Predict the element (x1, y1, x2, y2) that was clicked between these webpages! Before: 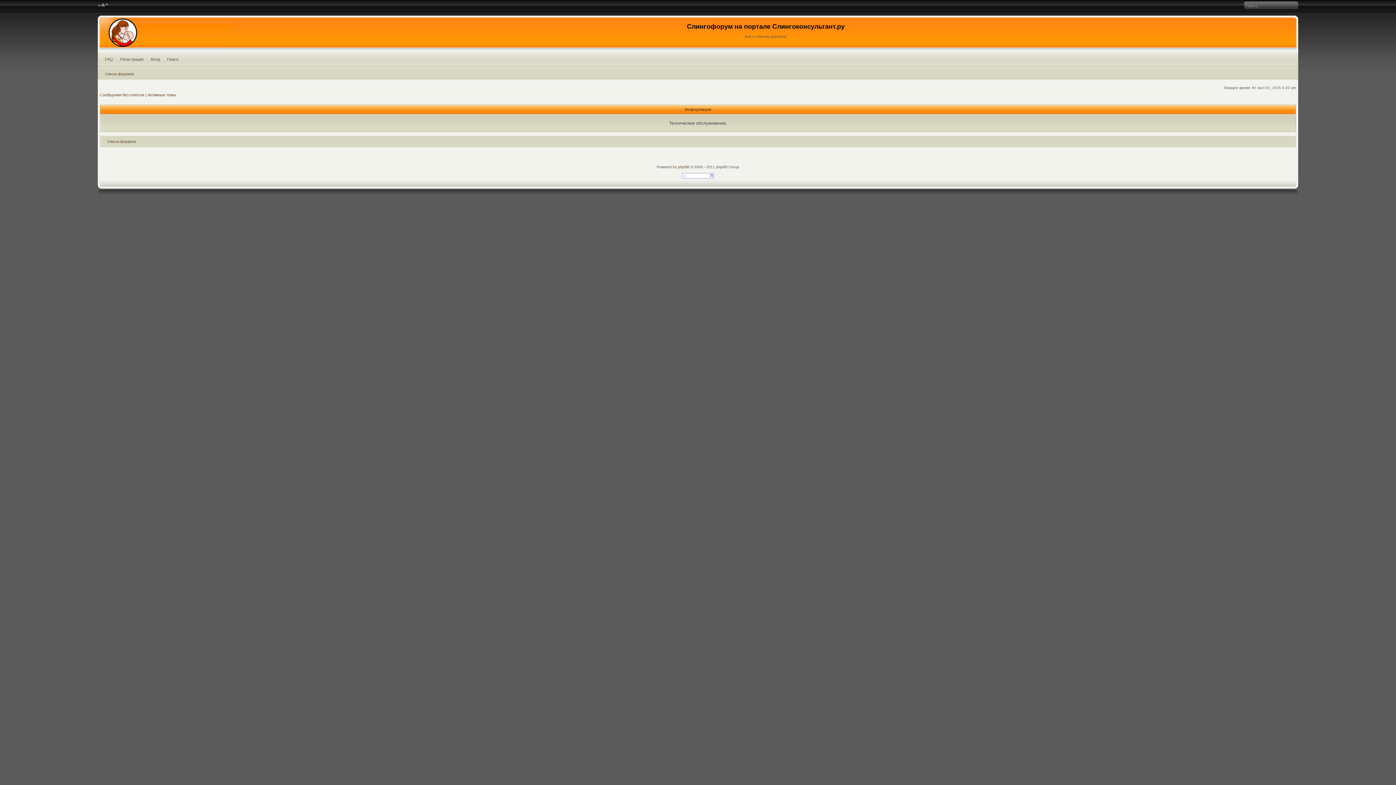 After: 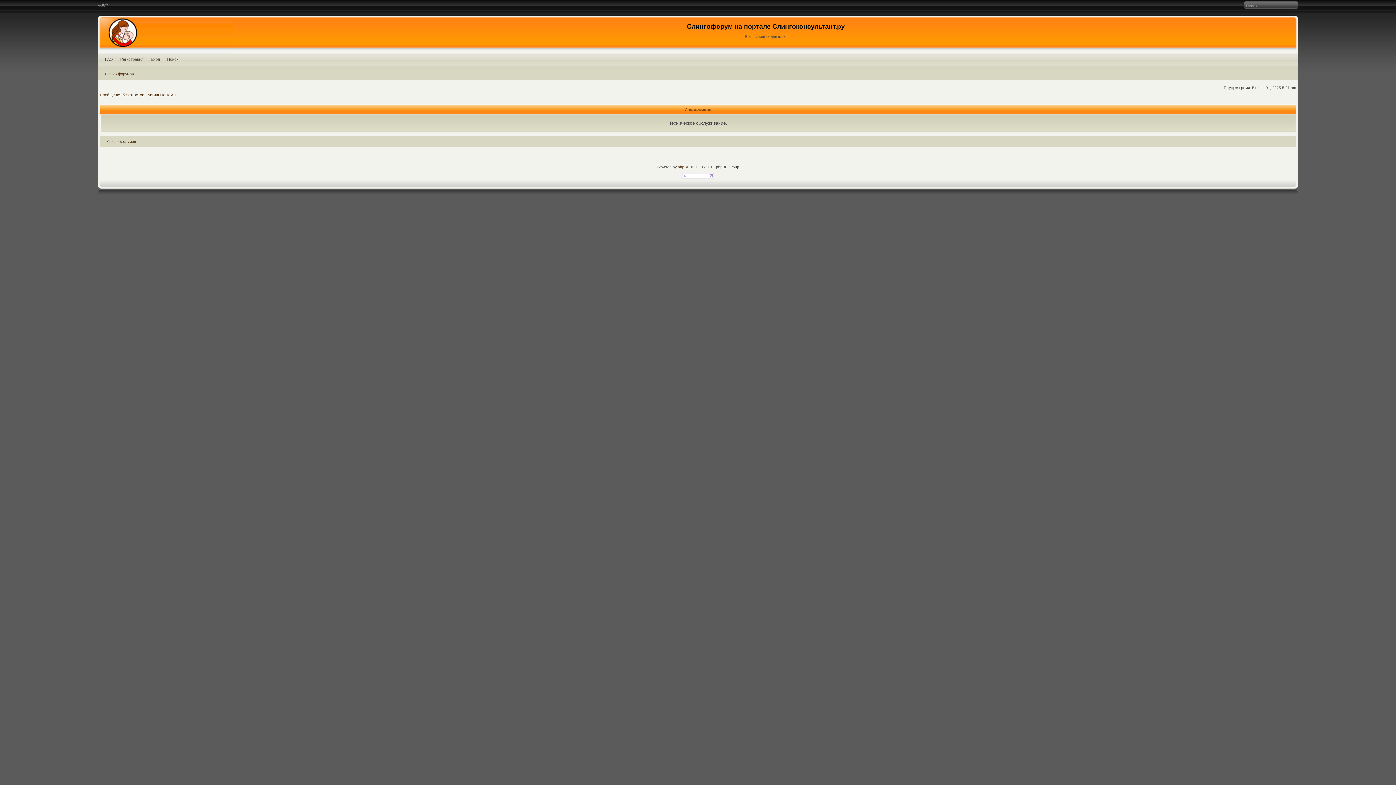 Action: label: Регистрация bbox: (116, 52, 147, 68)